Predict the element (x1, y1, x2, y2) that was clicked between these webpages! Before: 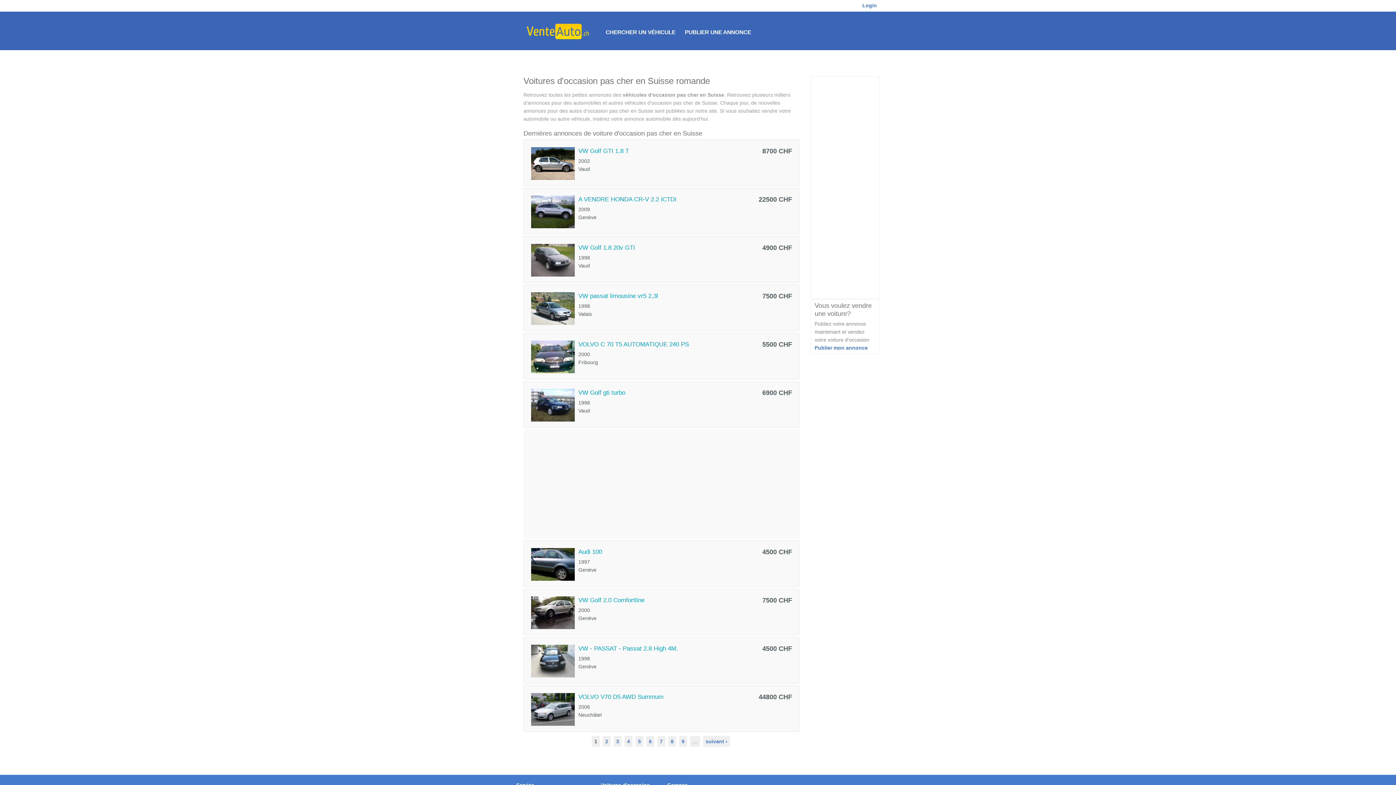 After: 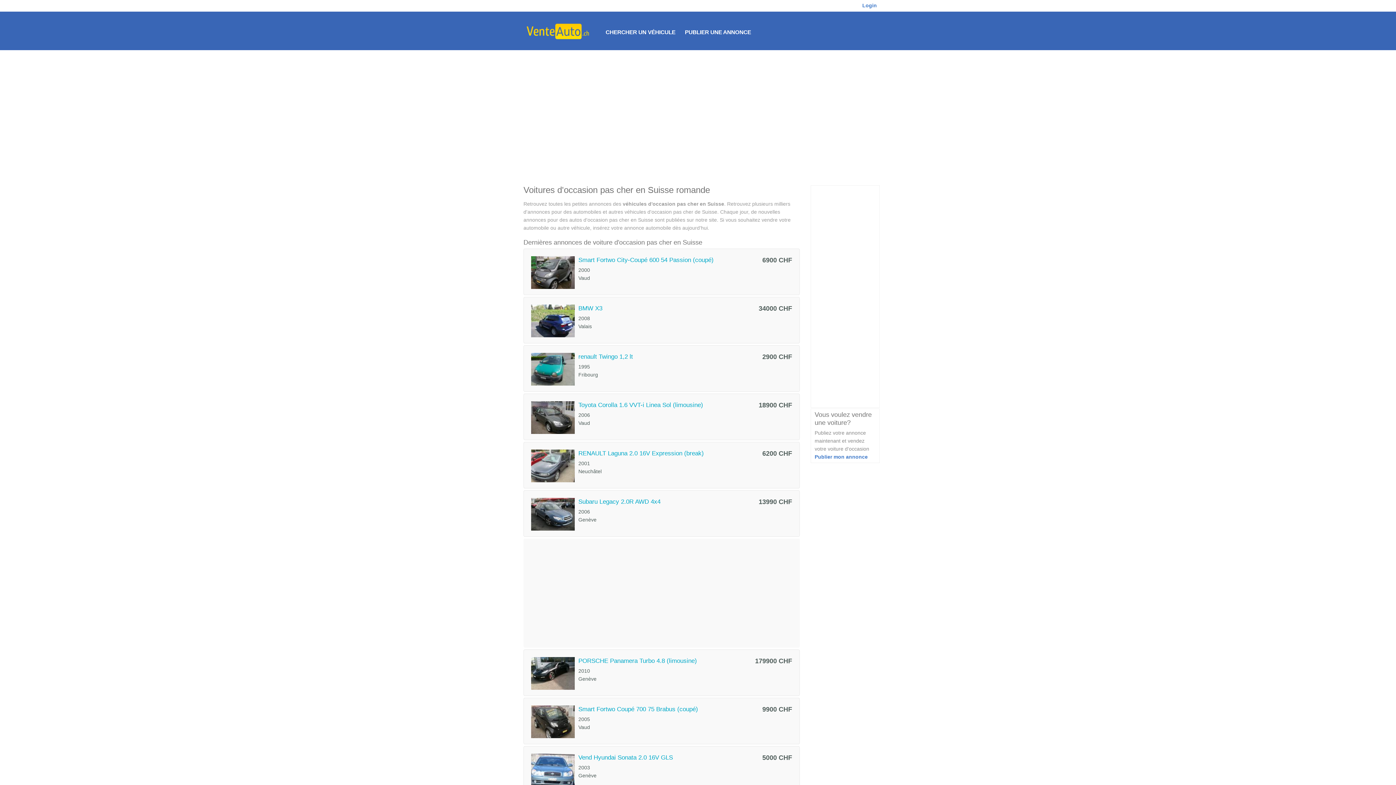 Action: bbox: (627, 738, 630, 744) label: 4